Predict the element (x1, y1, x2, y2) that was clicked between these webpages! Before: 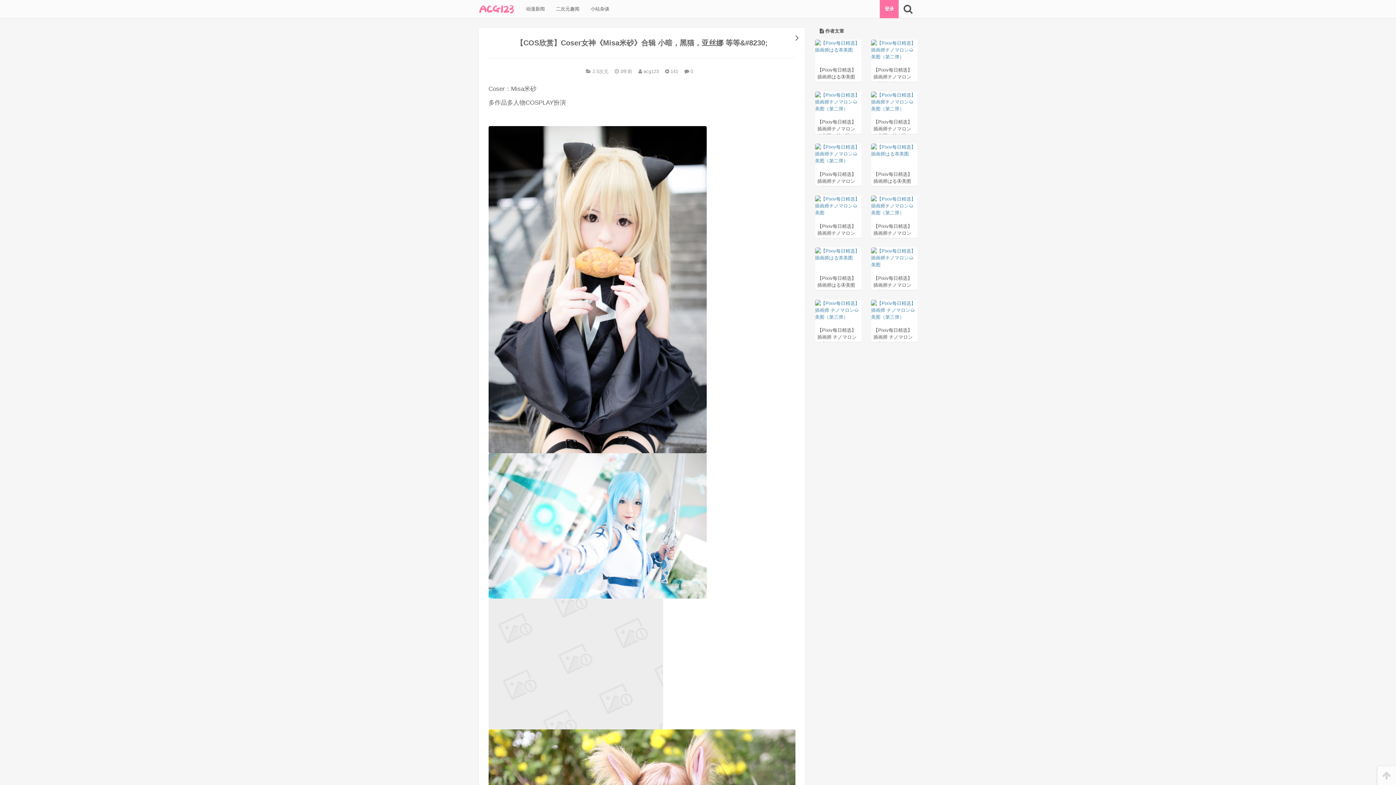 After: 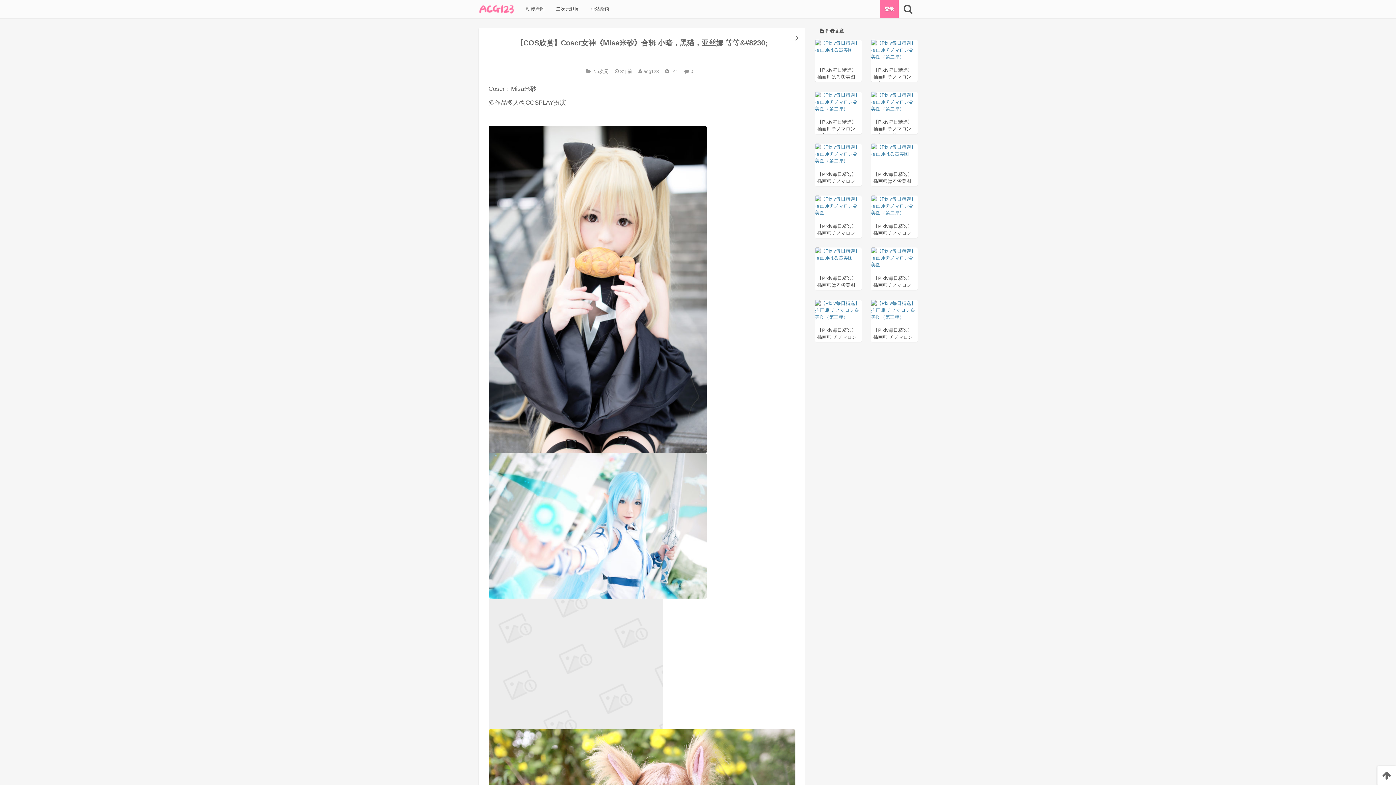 Action: bbox: (1377, 766, 1396, 785)